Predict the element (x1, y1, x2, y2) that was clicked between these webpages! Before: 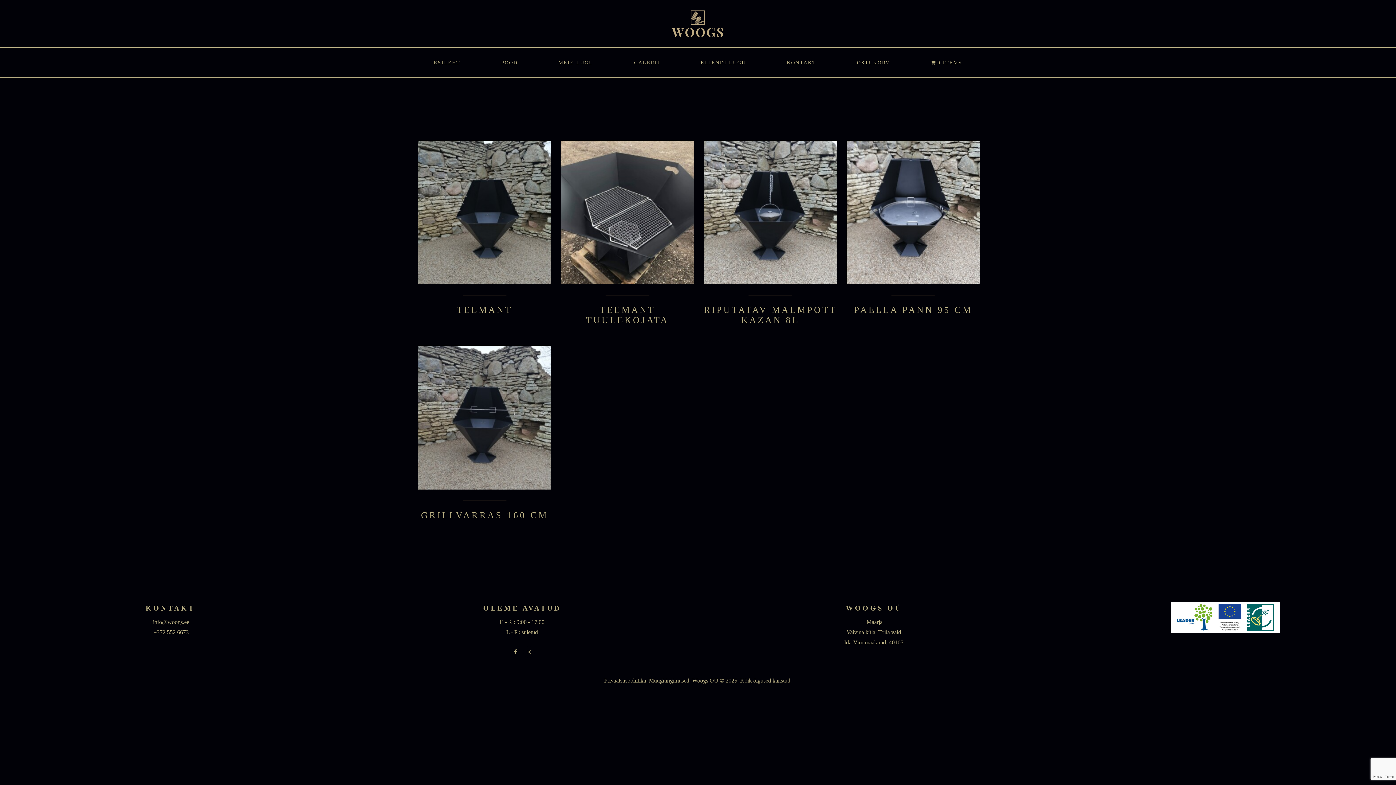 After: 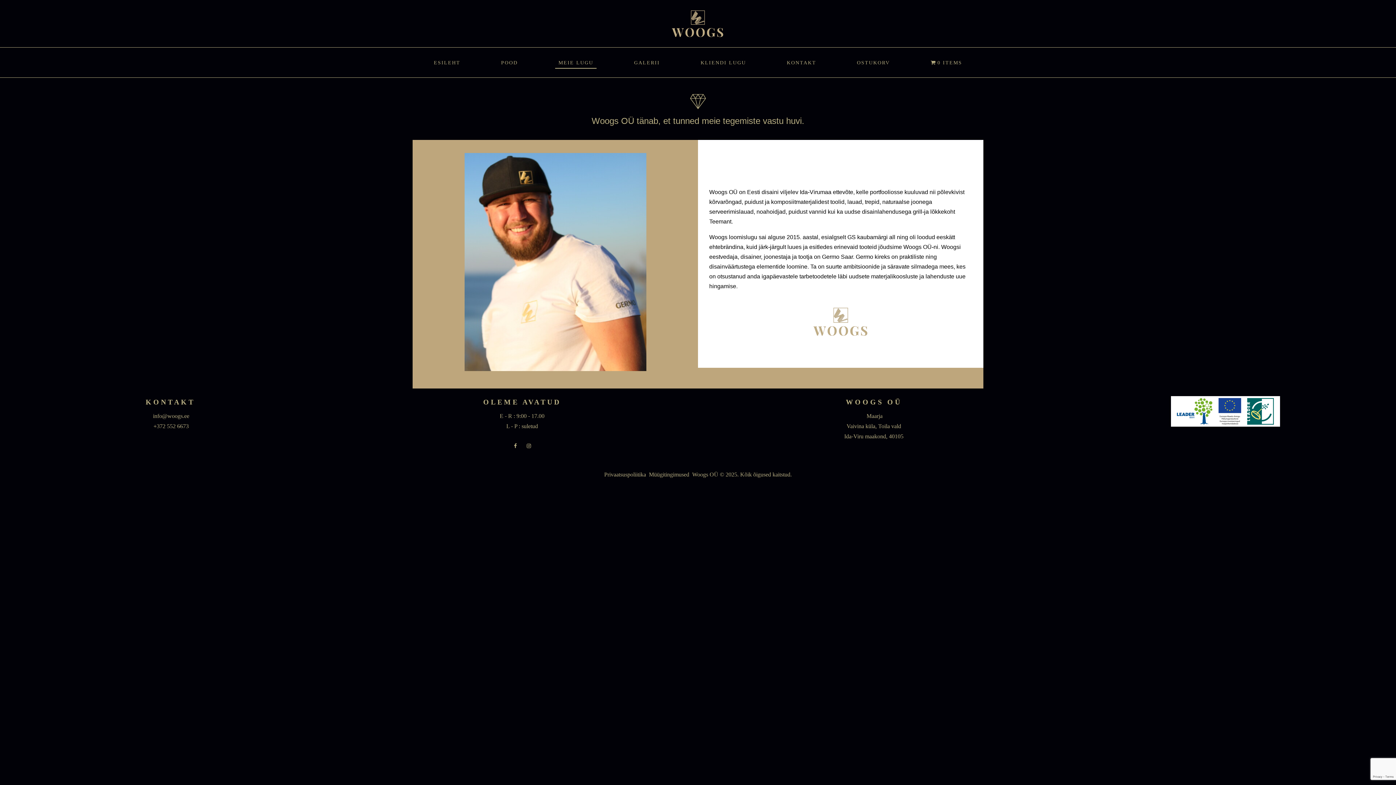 Action: label: MEIE LUGU bbox: (555, 56, 596, 68)